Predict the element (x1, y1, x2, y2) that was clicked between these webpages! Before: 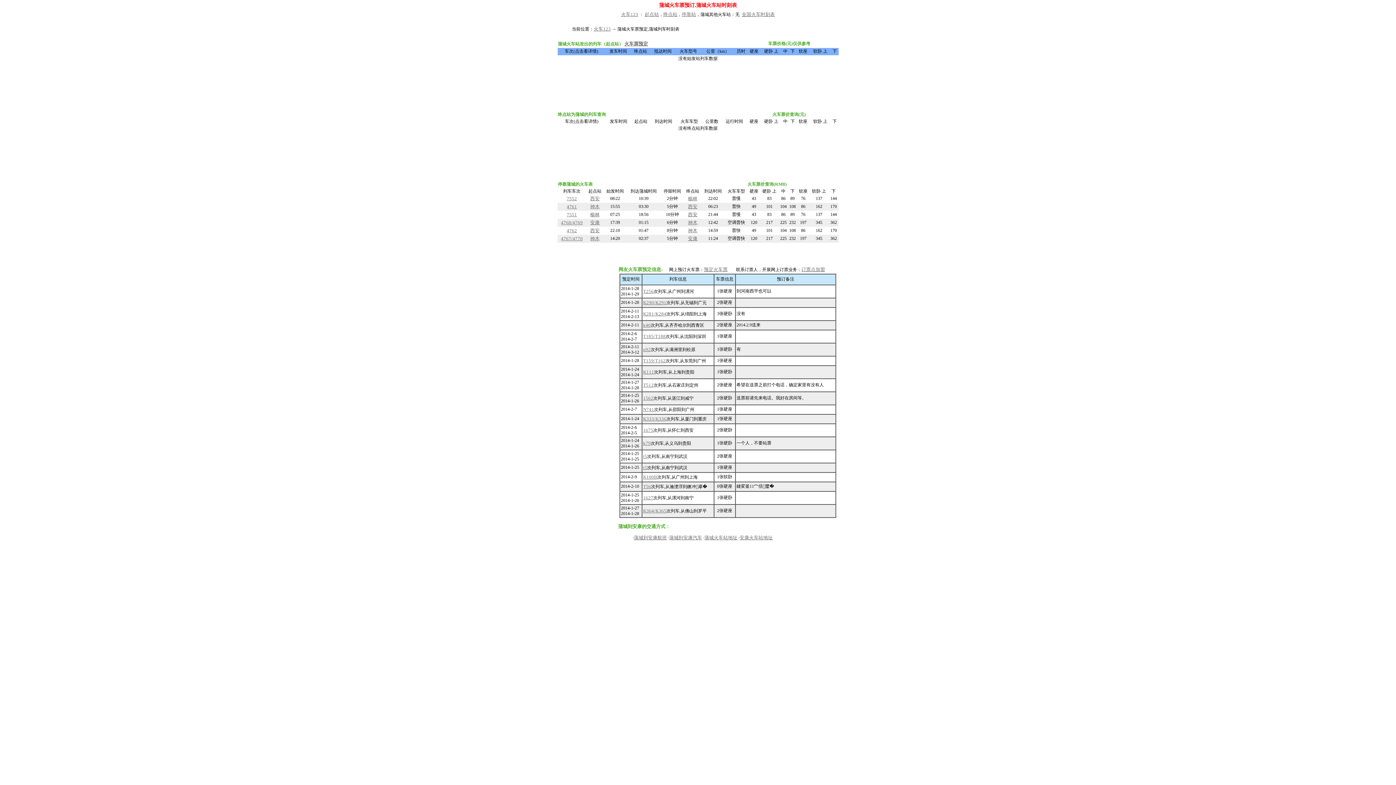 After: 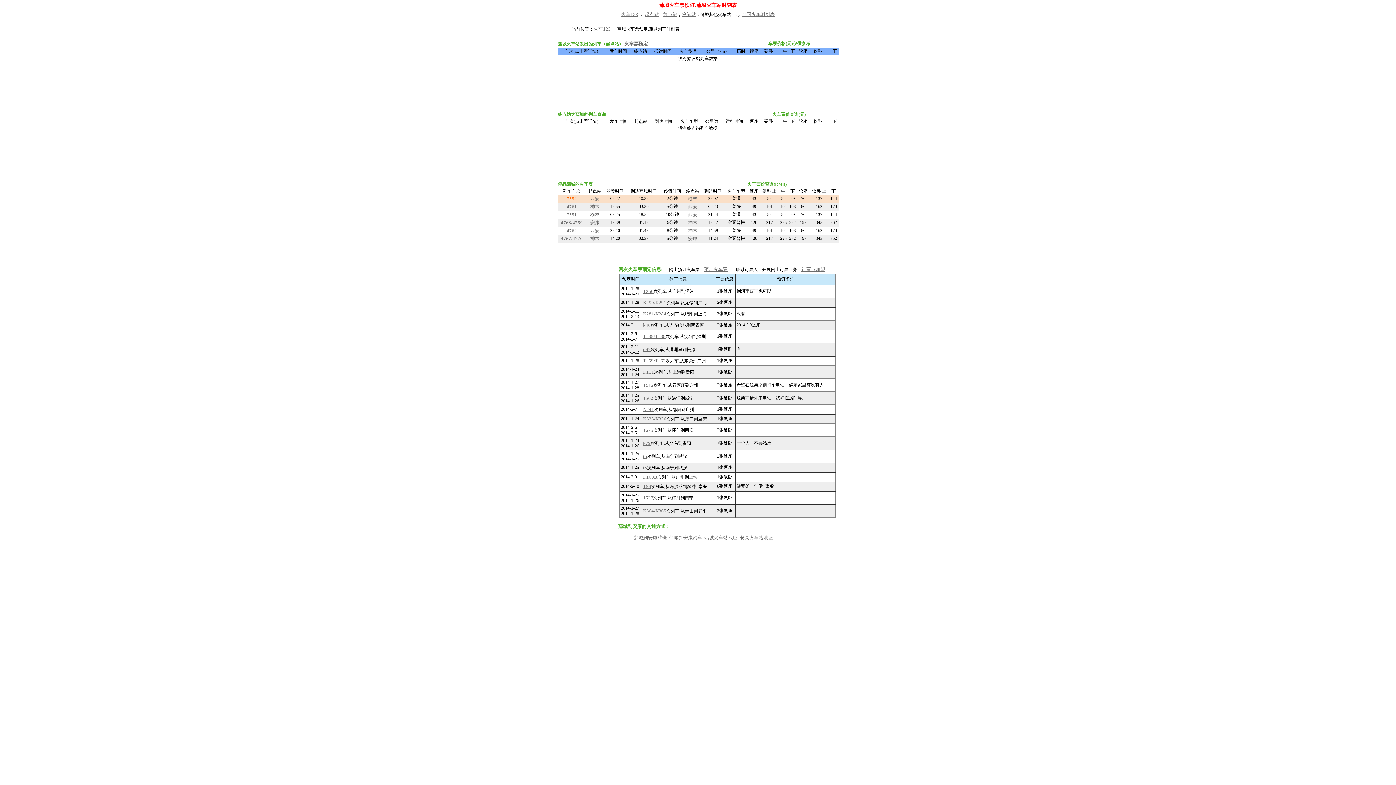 Action: bbox: (566, 196, 577, 201) label: 7552